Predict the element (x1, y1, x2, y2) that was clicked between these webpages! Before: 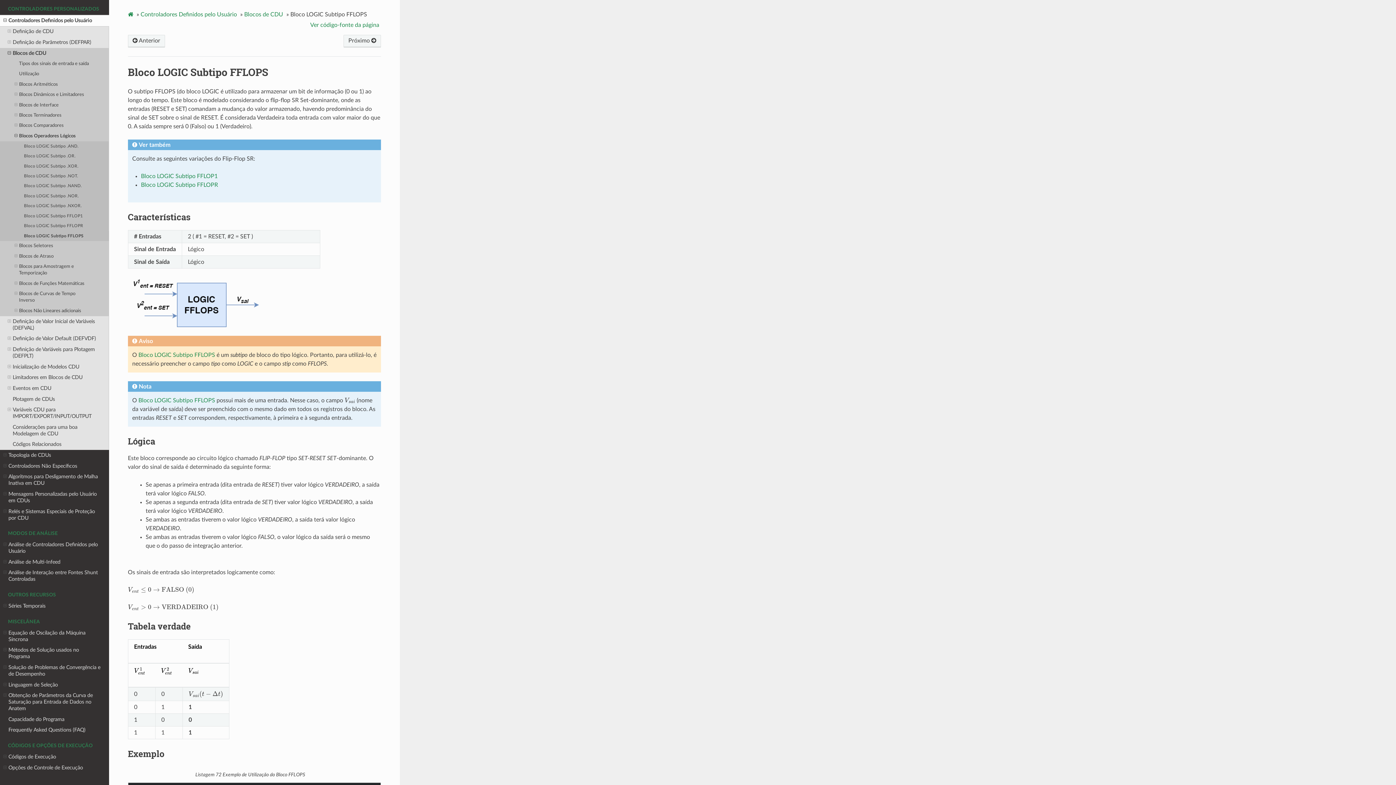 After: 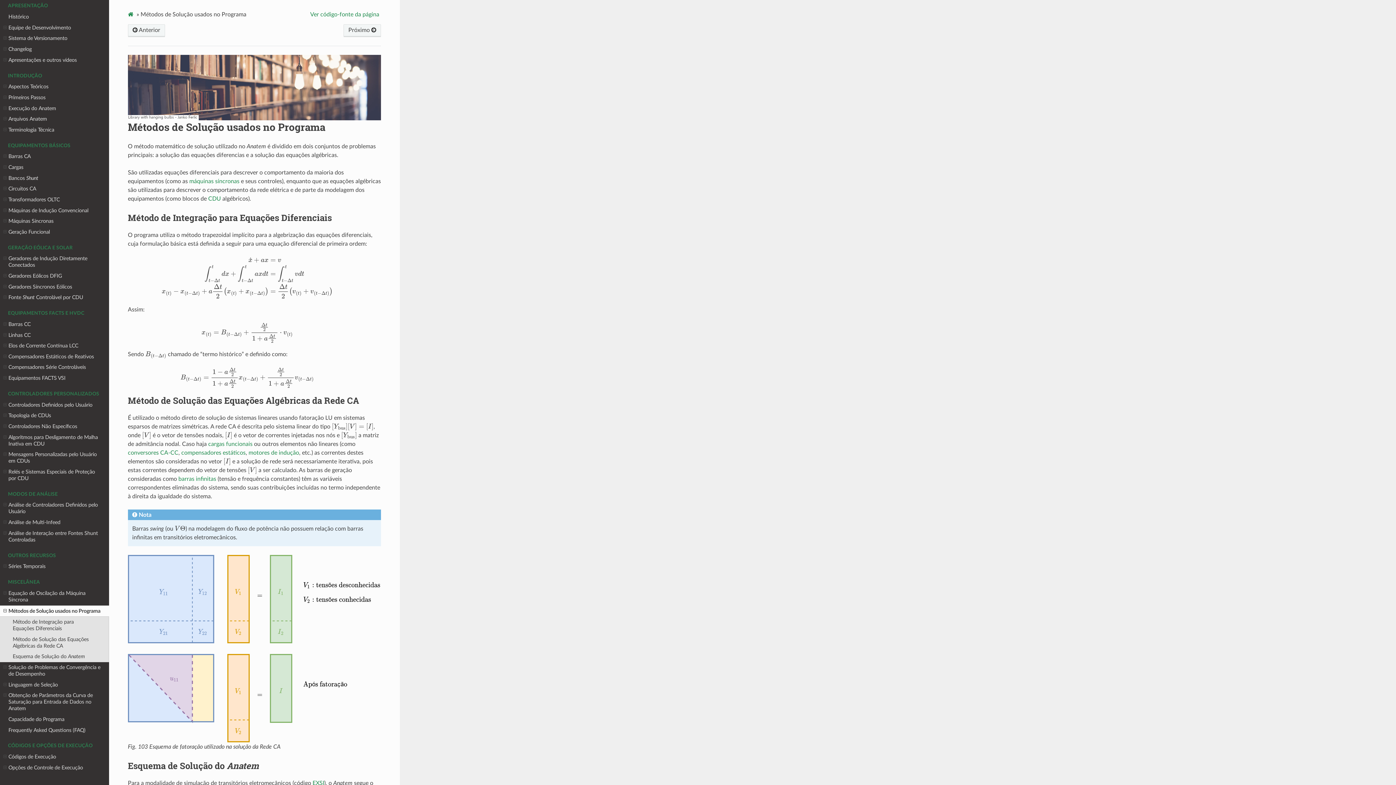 Action: label: Métodos de Solução usados no Programa bbox: (0, 645, 109, 662)